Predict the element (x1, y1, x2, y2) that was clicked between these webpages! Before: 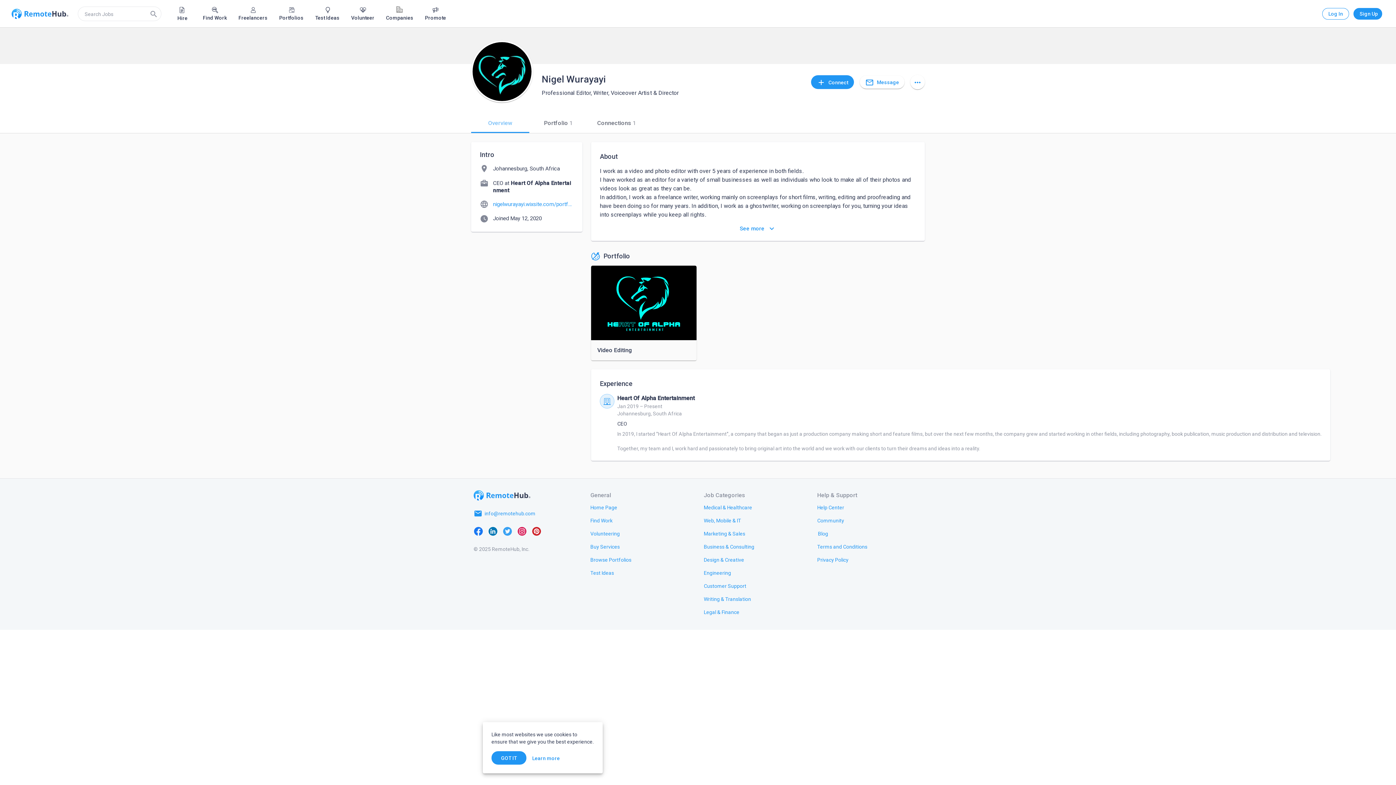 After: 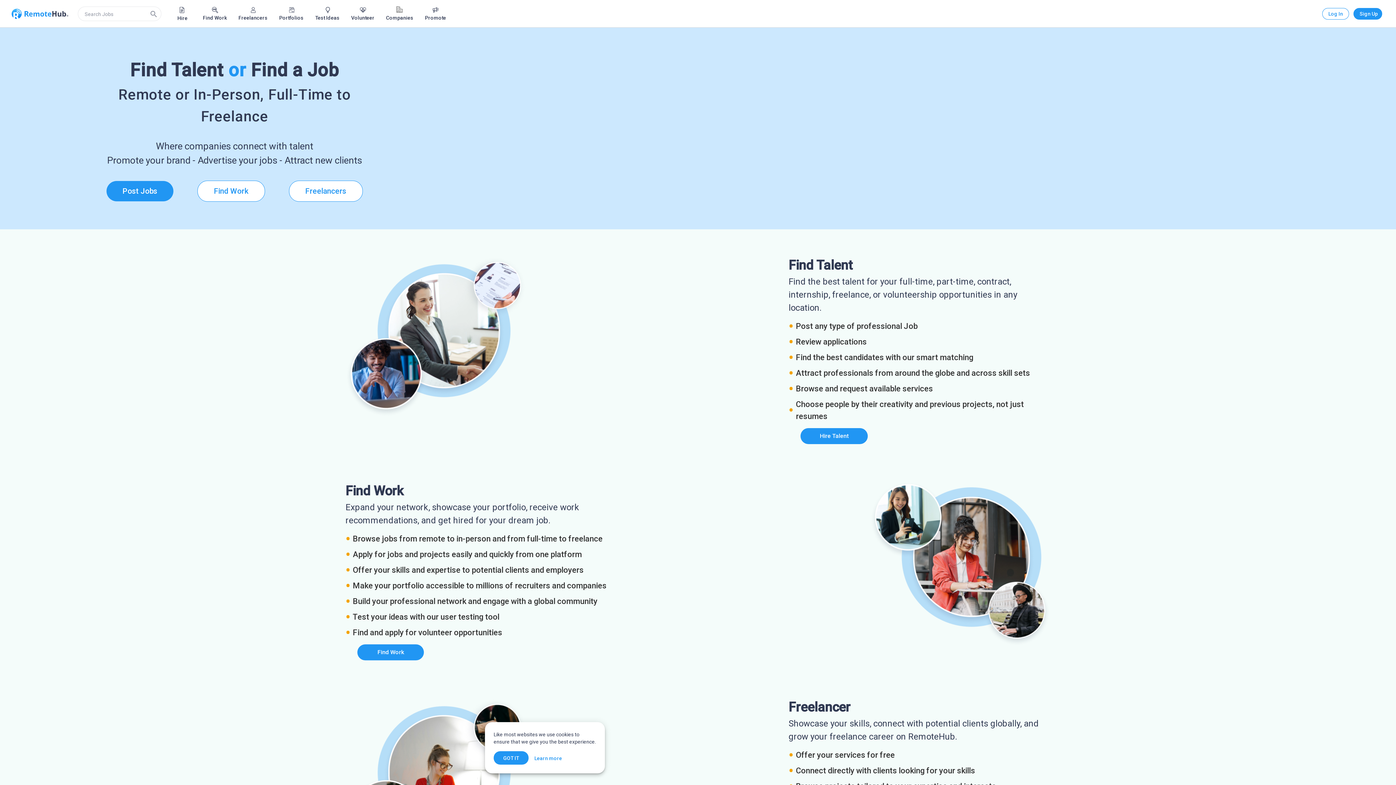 Action: bbox: (473, 490, 530, 502)